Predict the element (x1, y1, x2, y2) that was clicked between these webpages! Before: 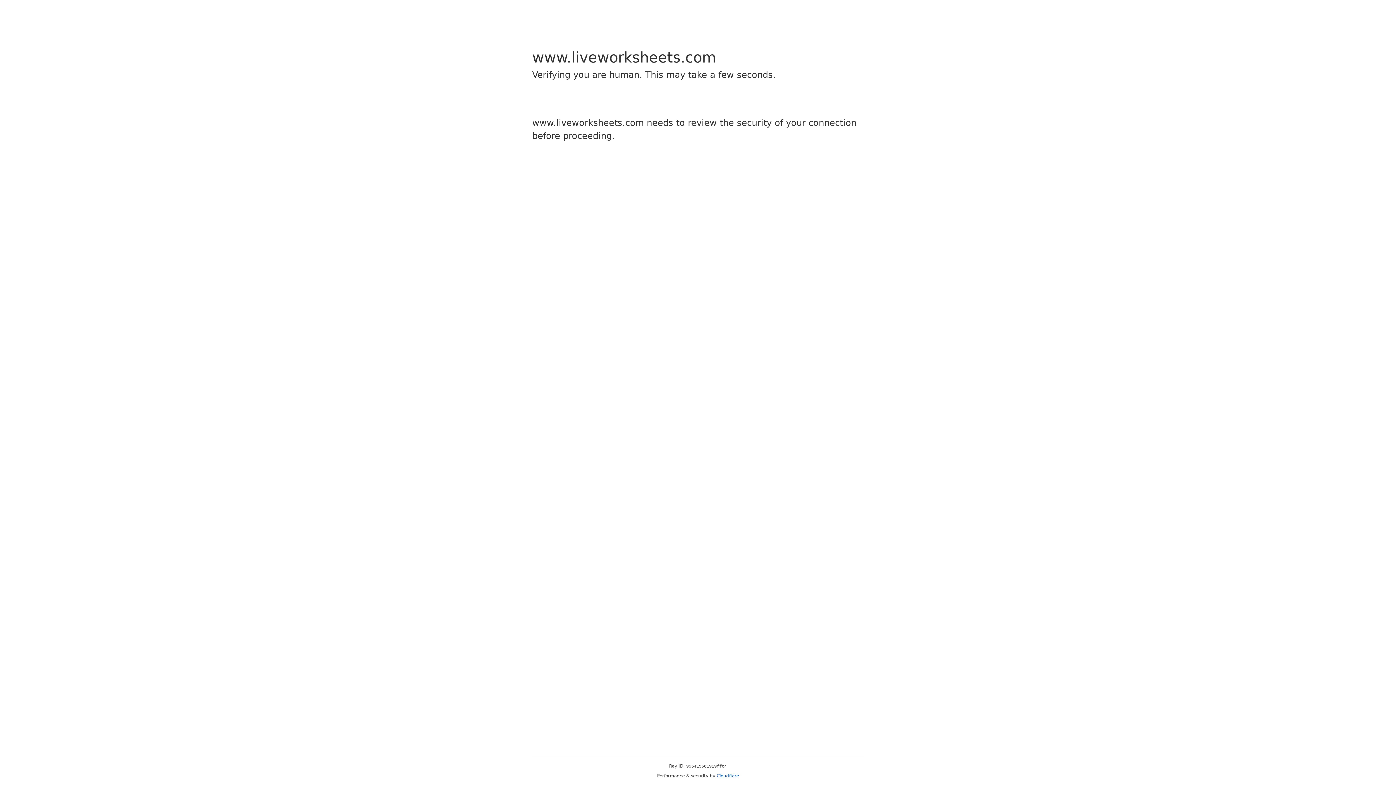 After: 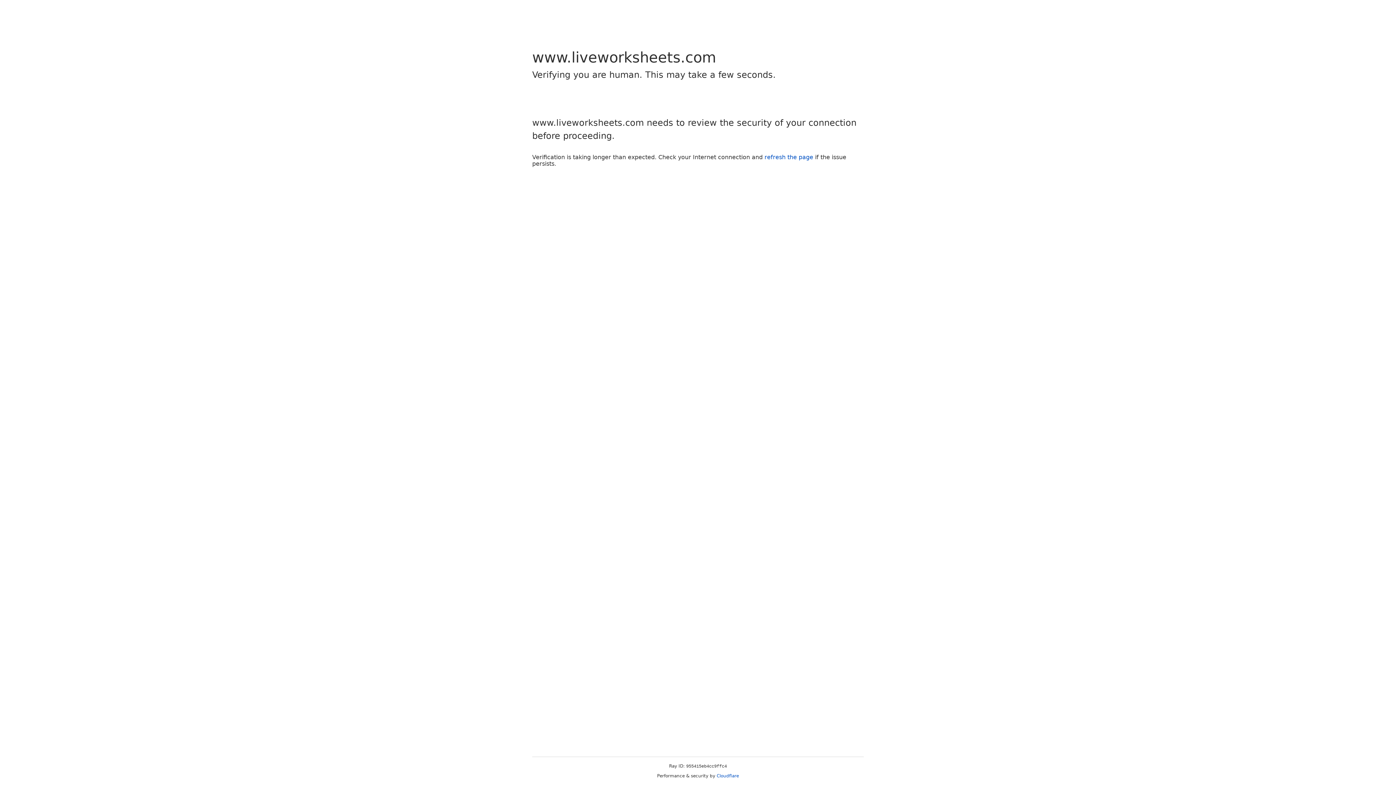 Action: bbox: (716, 773, 739, 778) label: Cloudflare